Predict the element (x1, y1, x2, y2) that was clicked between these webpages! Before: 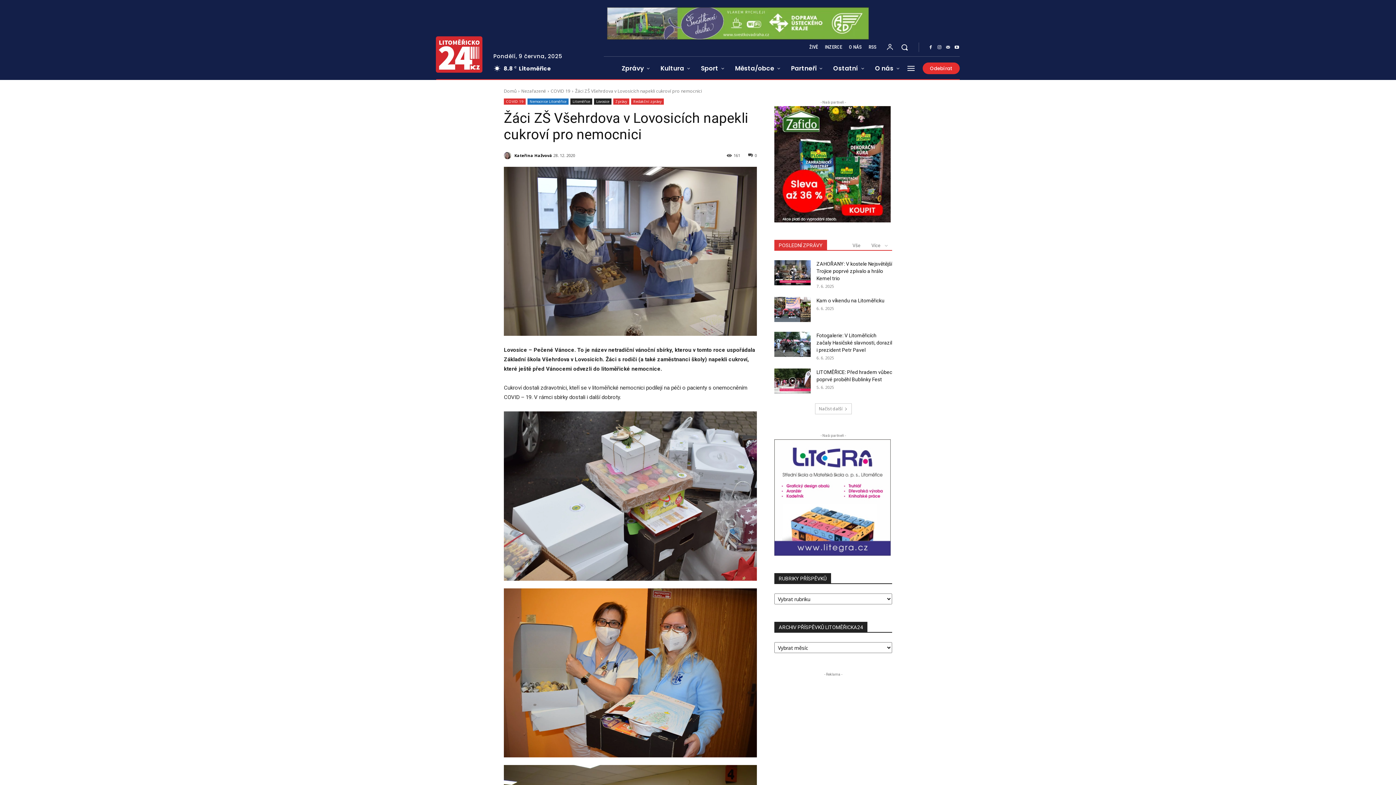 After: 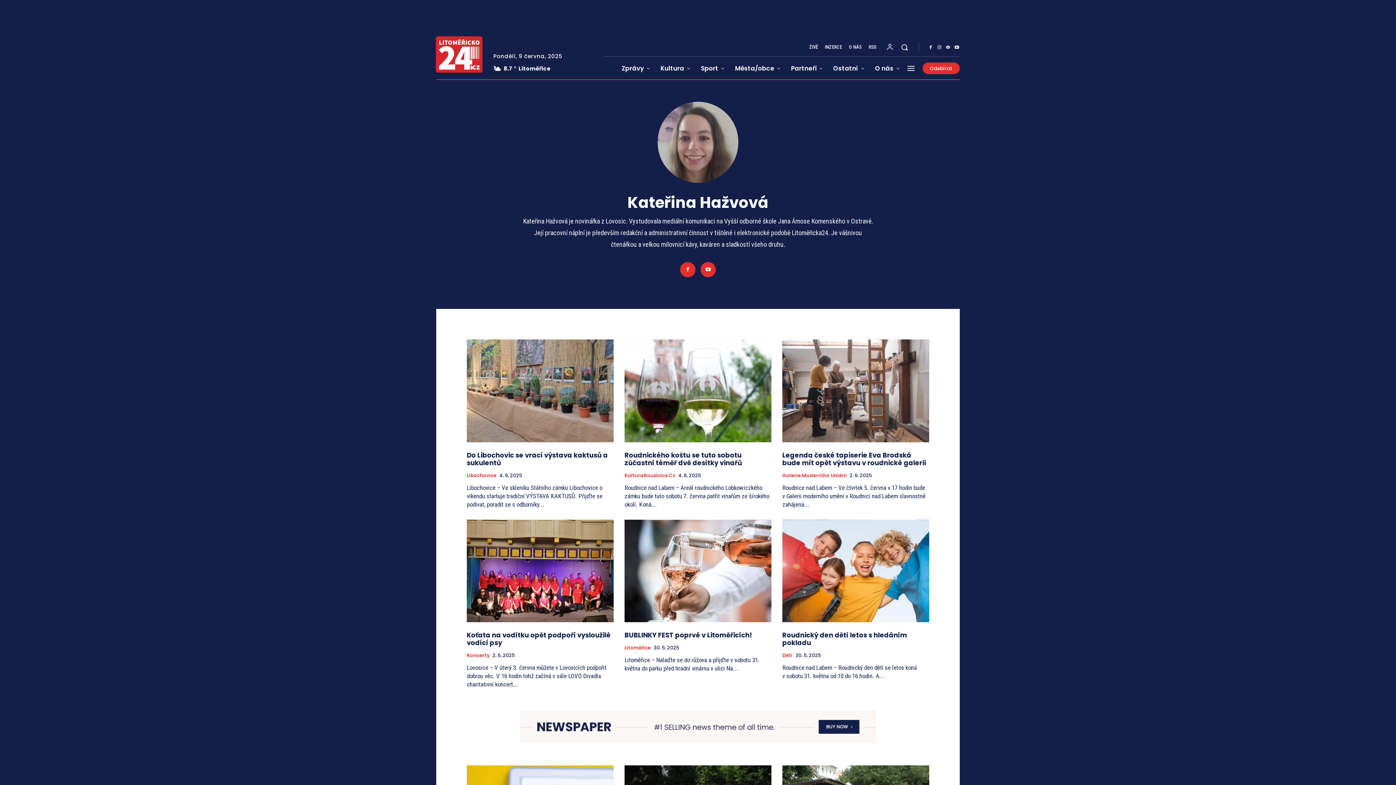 Action: bbox: (504, 151, 513, 159)